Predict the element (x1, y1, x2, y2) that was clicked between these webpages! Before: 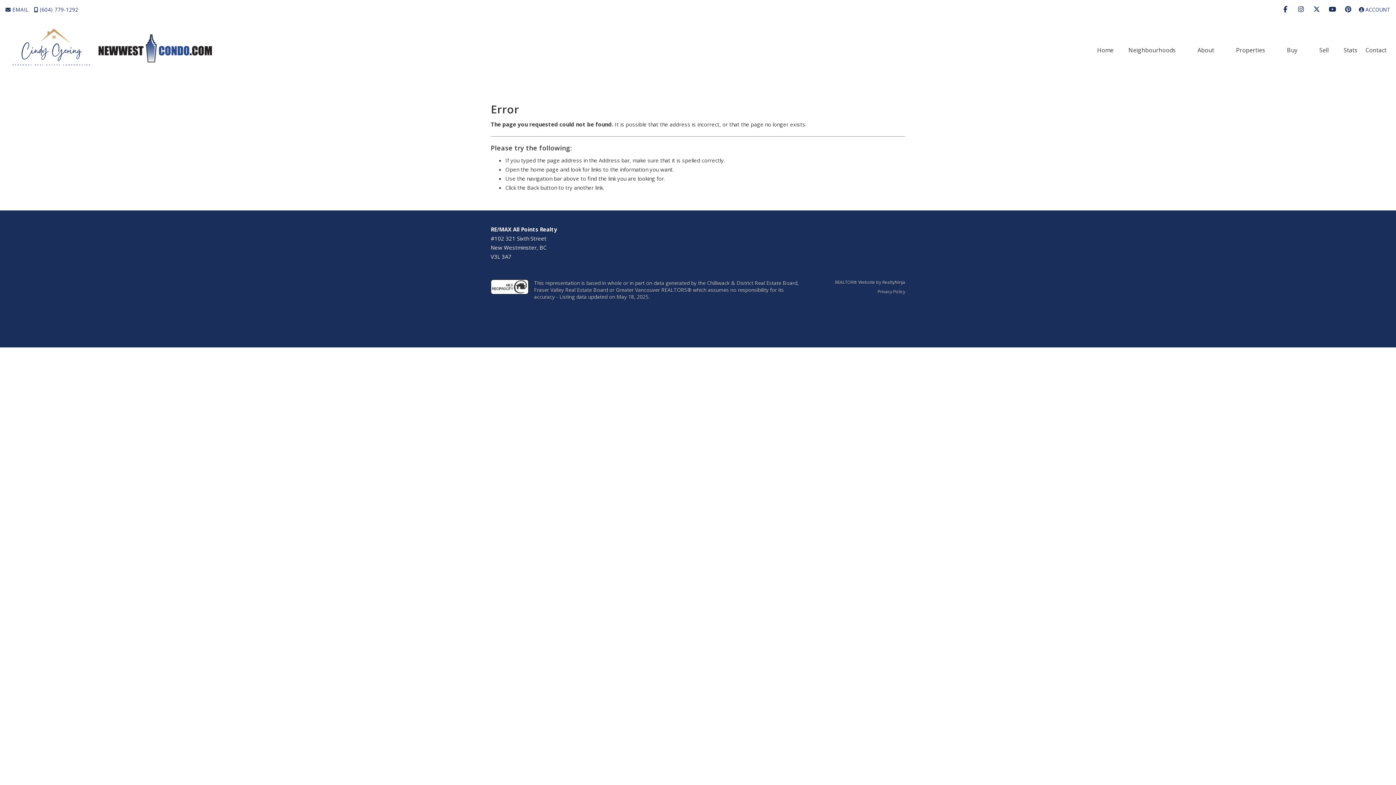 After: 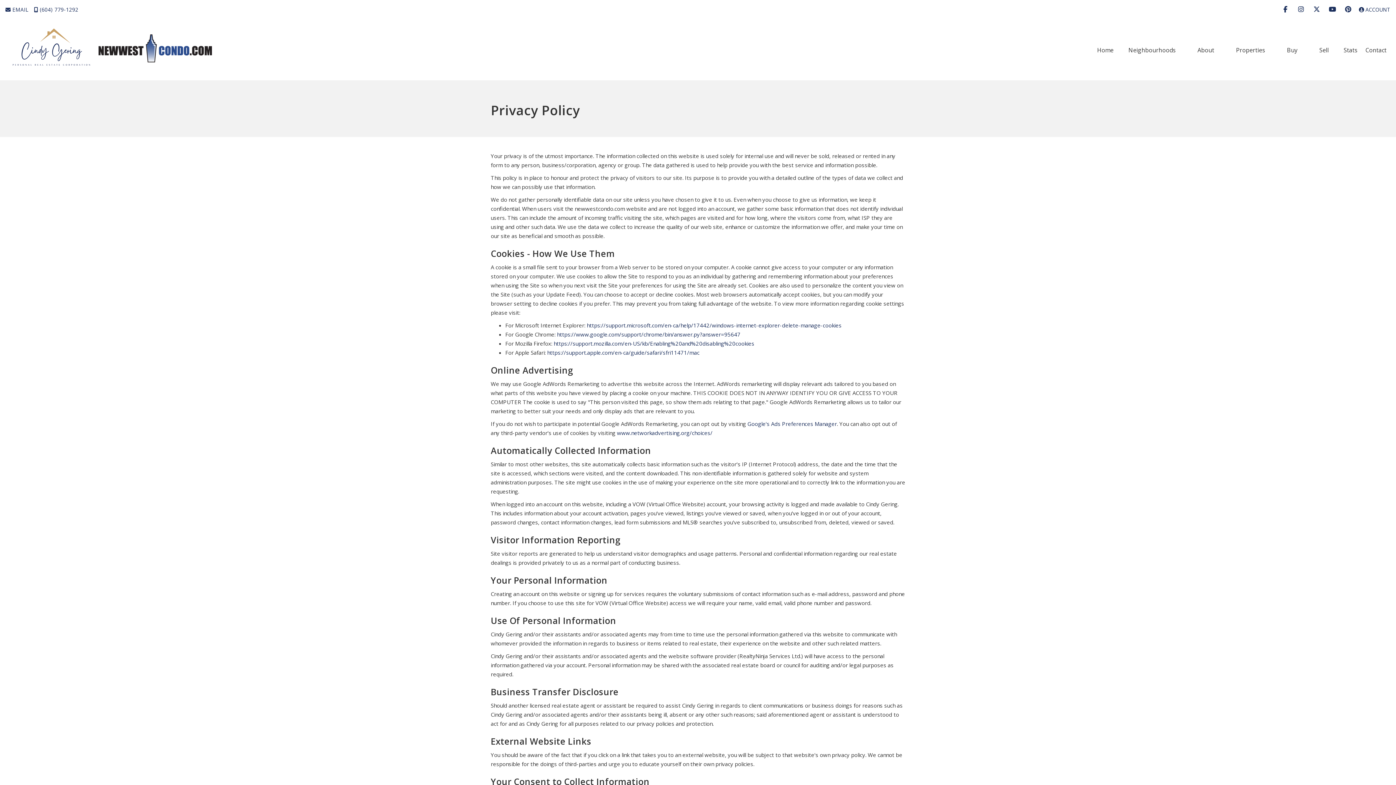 Action: bbox: (877, 288, 905, 294) label: Privacy Policy